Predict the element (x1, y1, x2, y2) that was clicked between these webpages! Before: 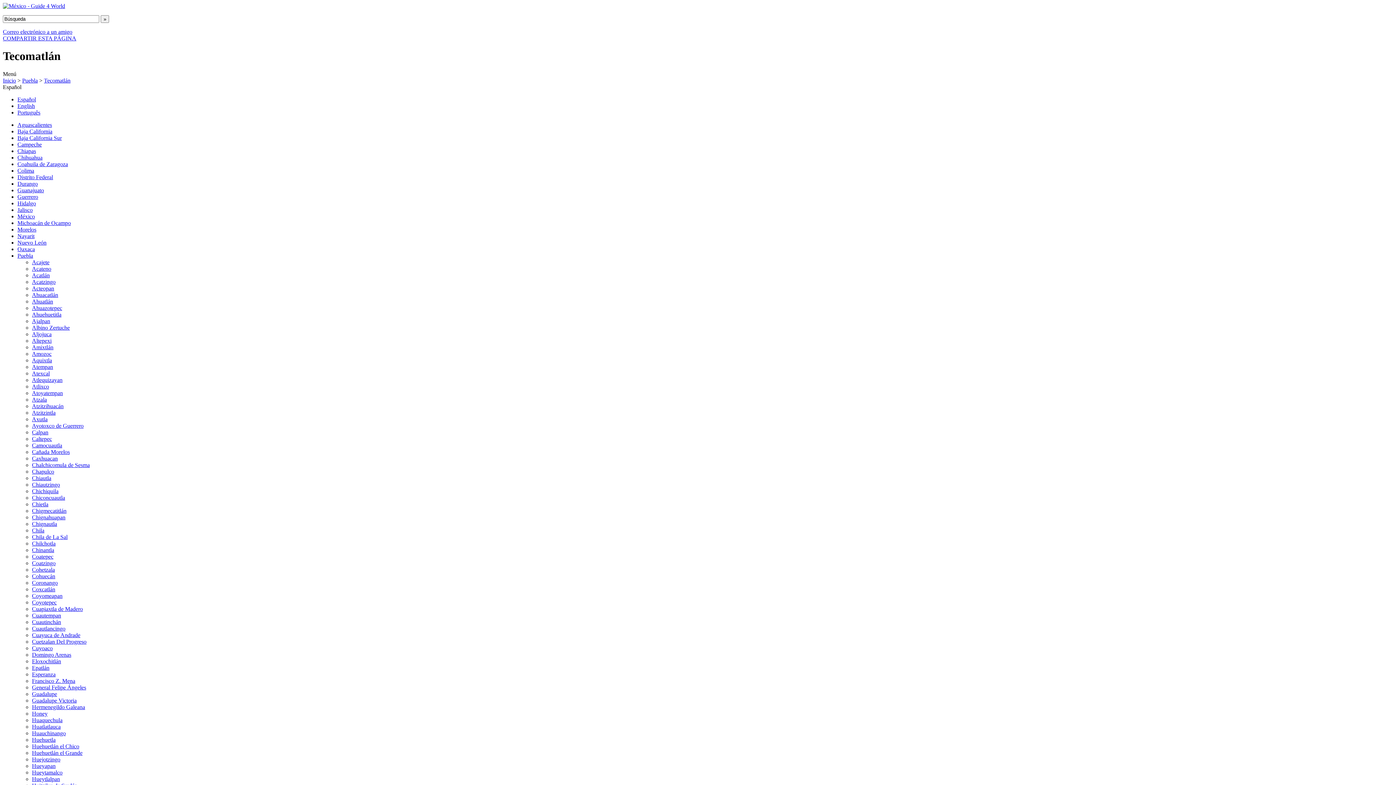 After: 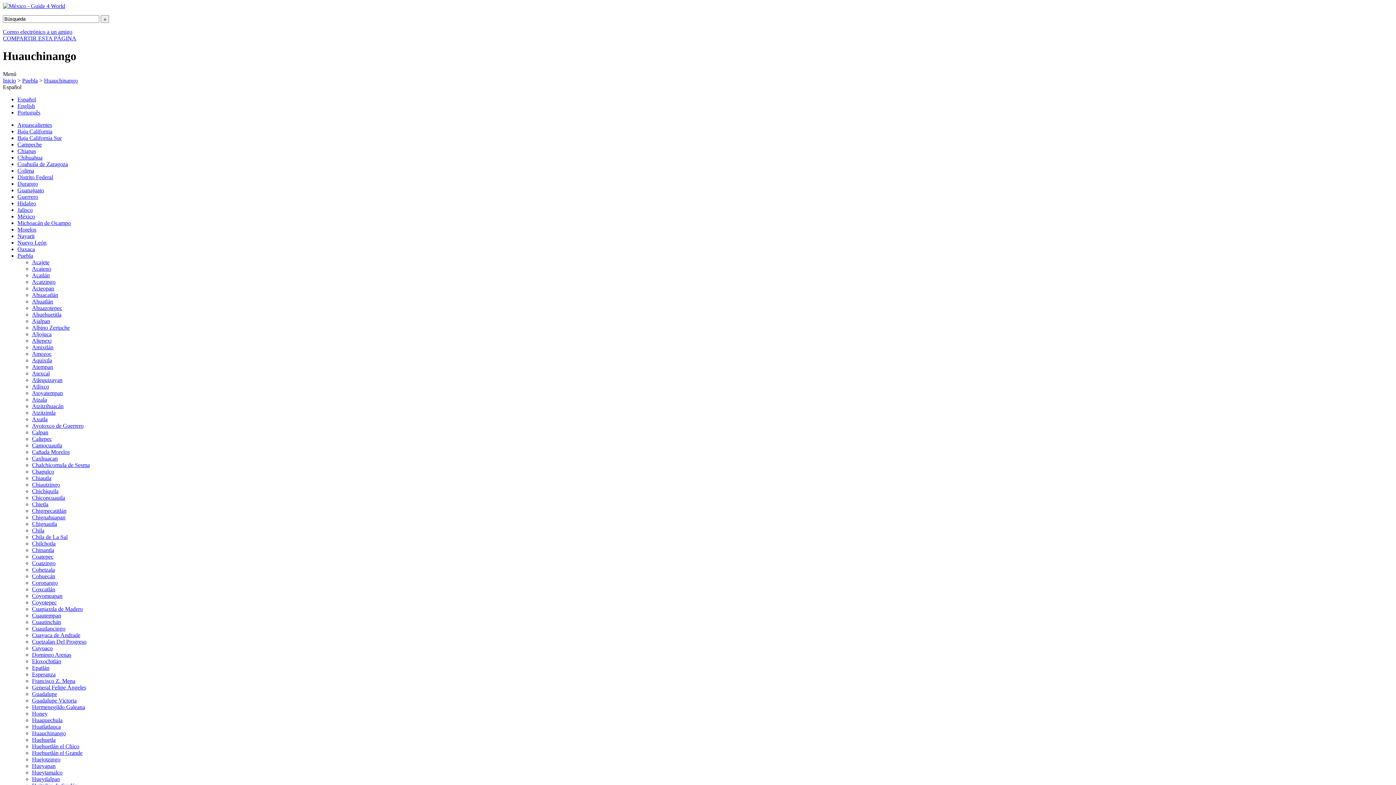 Action: bbox: (32, 730, 65, 736) label: Huauchinango